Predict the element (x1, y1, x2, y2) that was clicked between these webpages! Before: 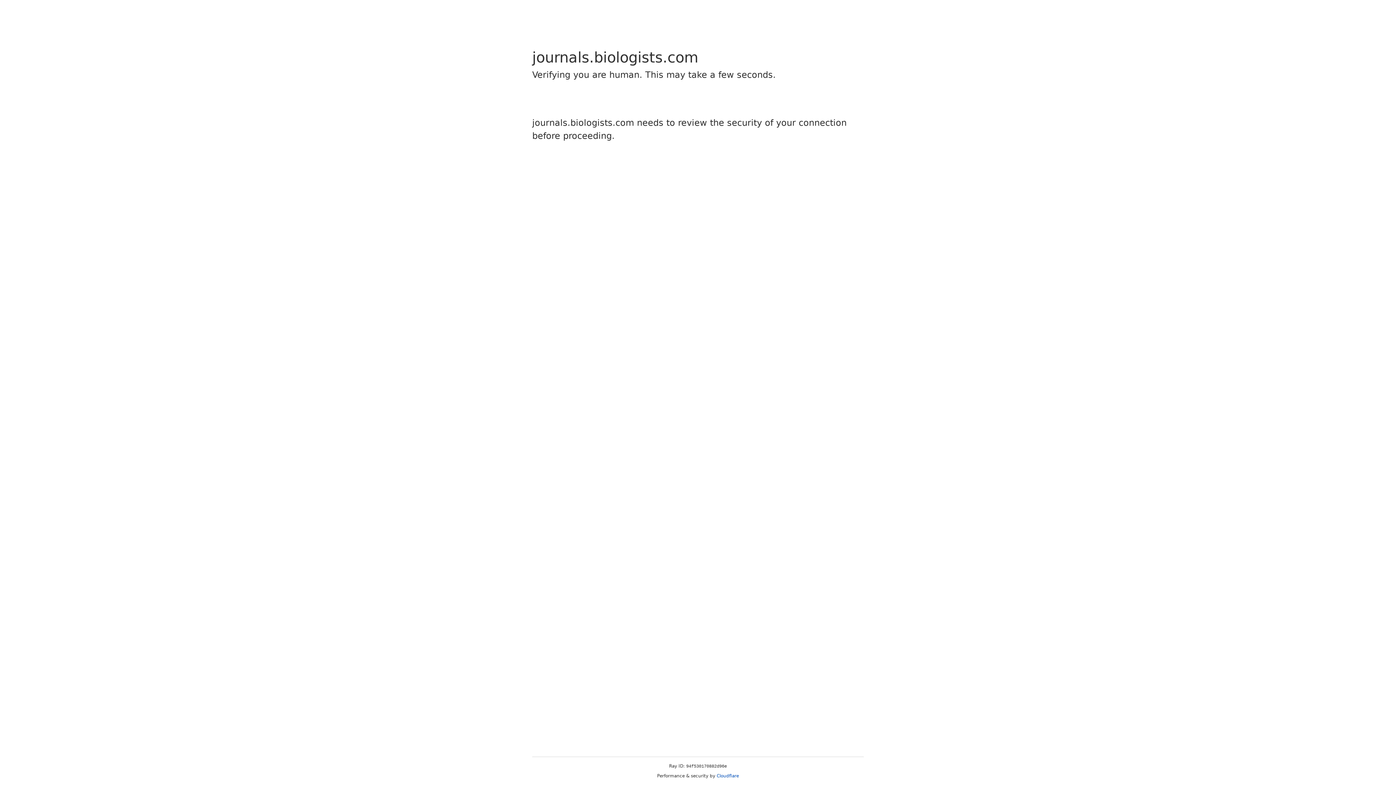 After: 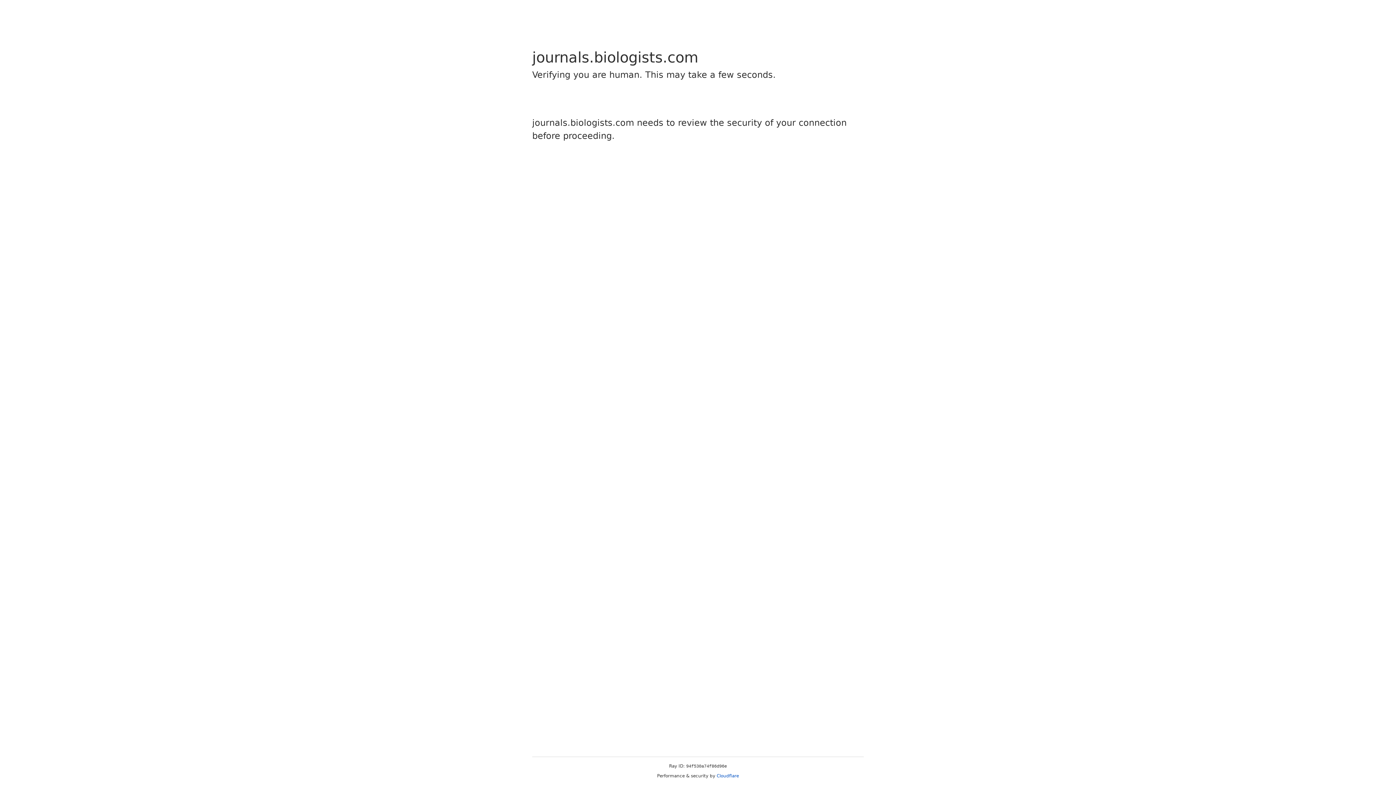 Action: label: Cloudflare bbox: (716, 773, 739, 778)